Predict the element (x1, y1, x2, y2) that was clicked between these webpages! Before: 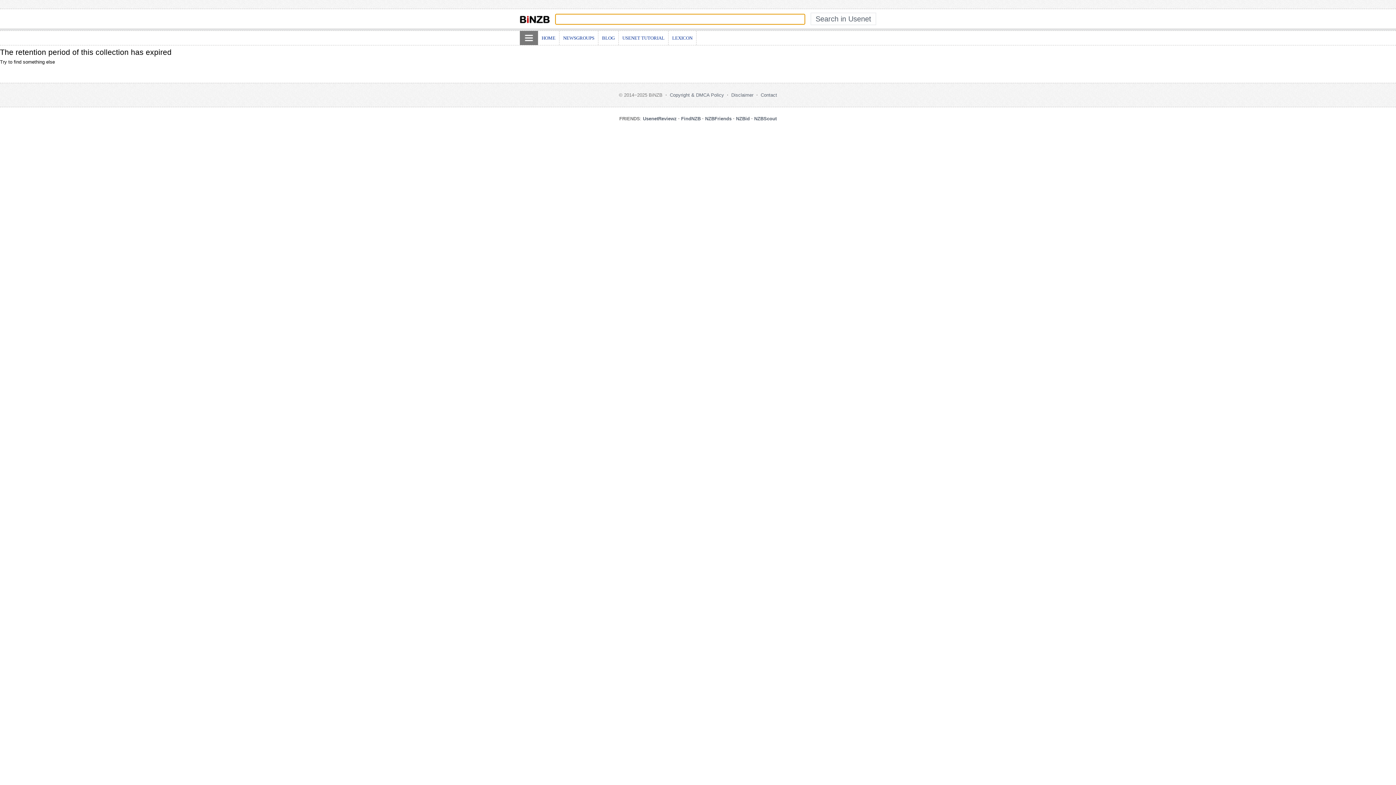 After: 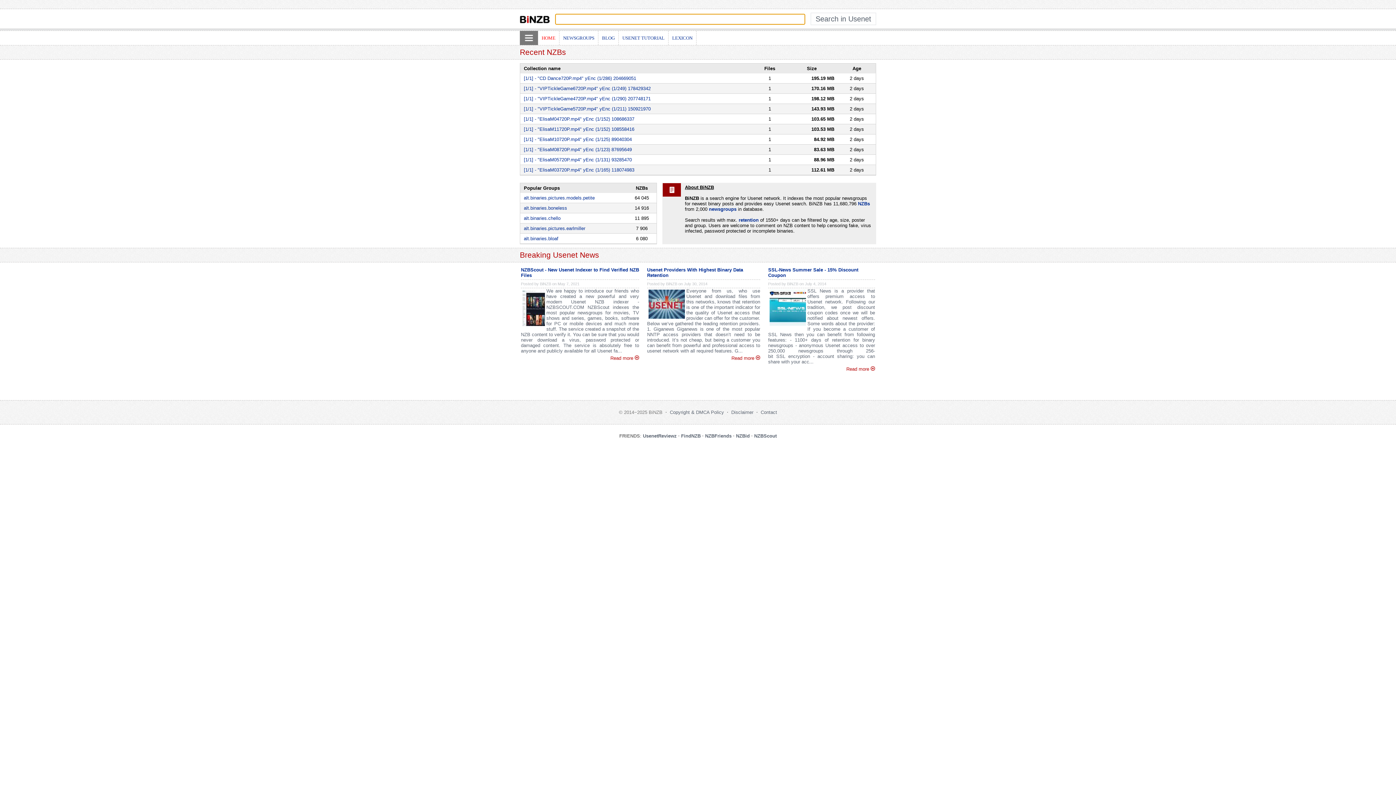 Action: bbox: (520, 16, 549, 25)